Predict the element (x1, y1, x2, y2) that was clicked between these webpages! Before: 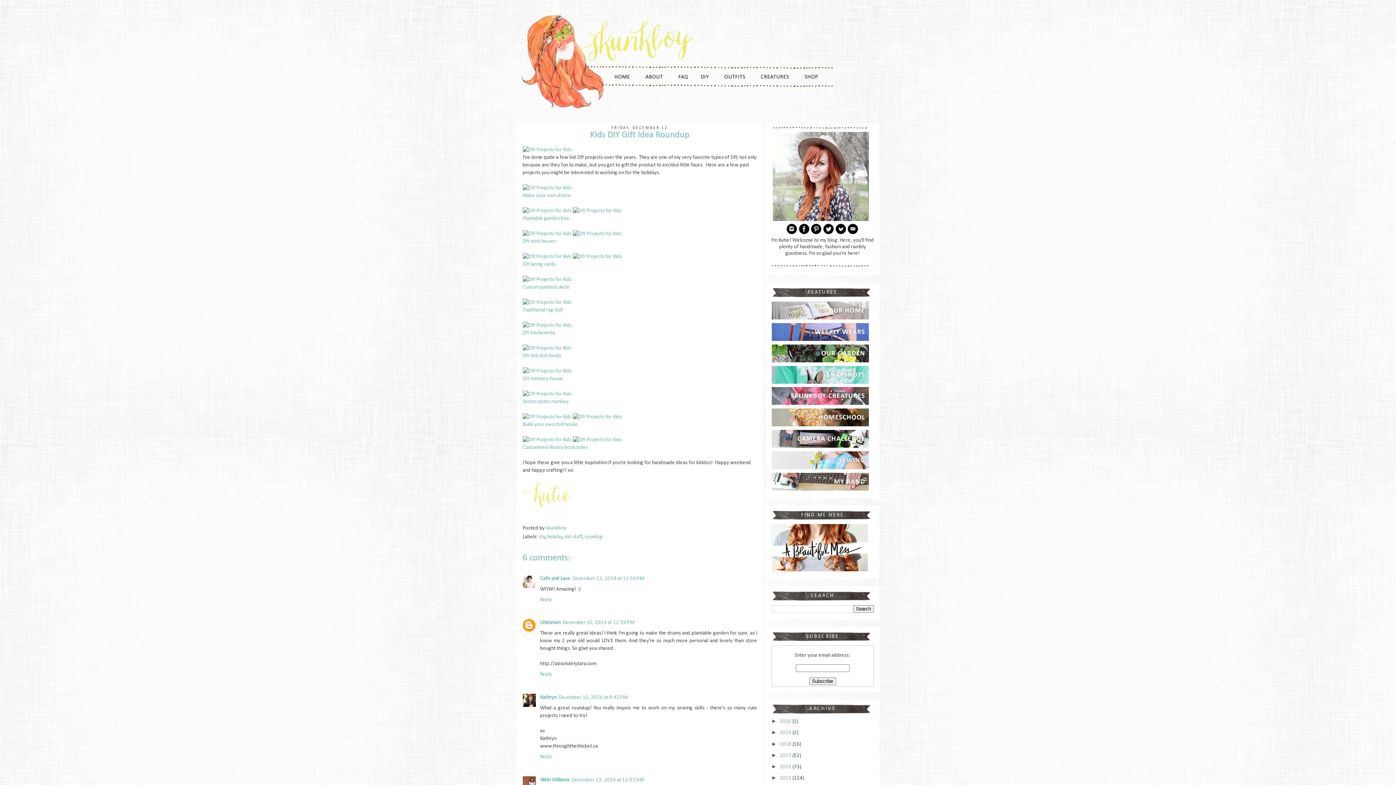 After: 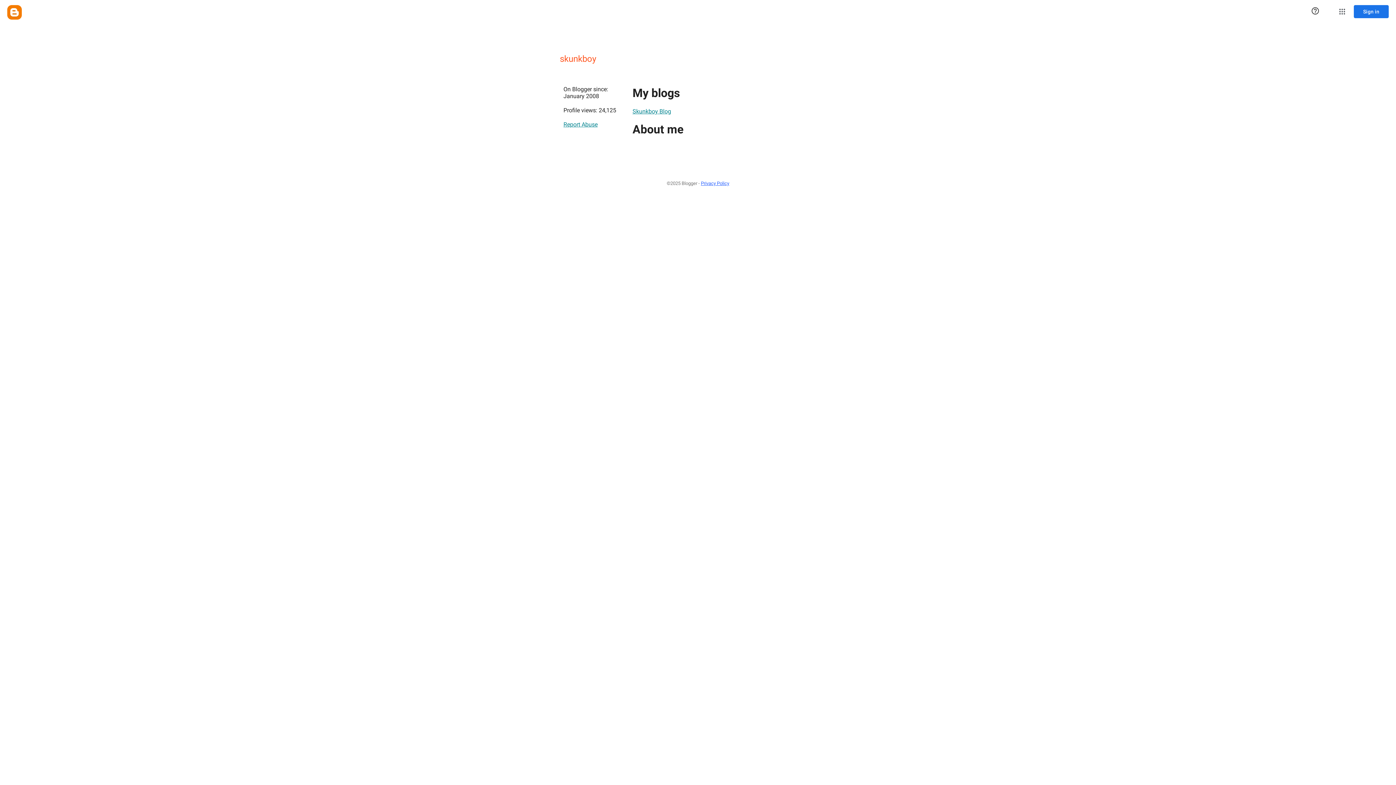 Action: label: skunkboy  bbox: (546, 525, 567, 531)